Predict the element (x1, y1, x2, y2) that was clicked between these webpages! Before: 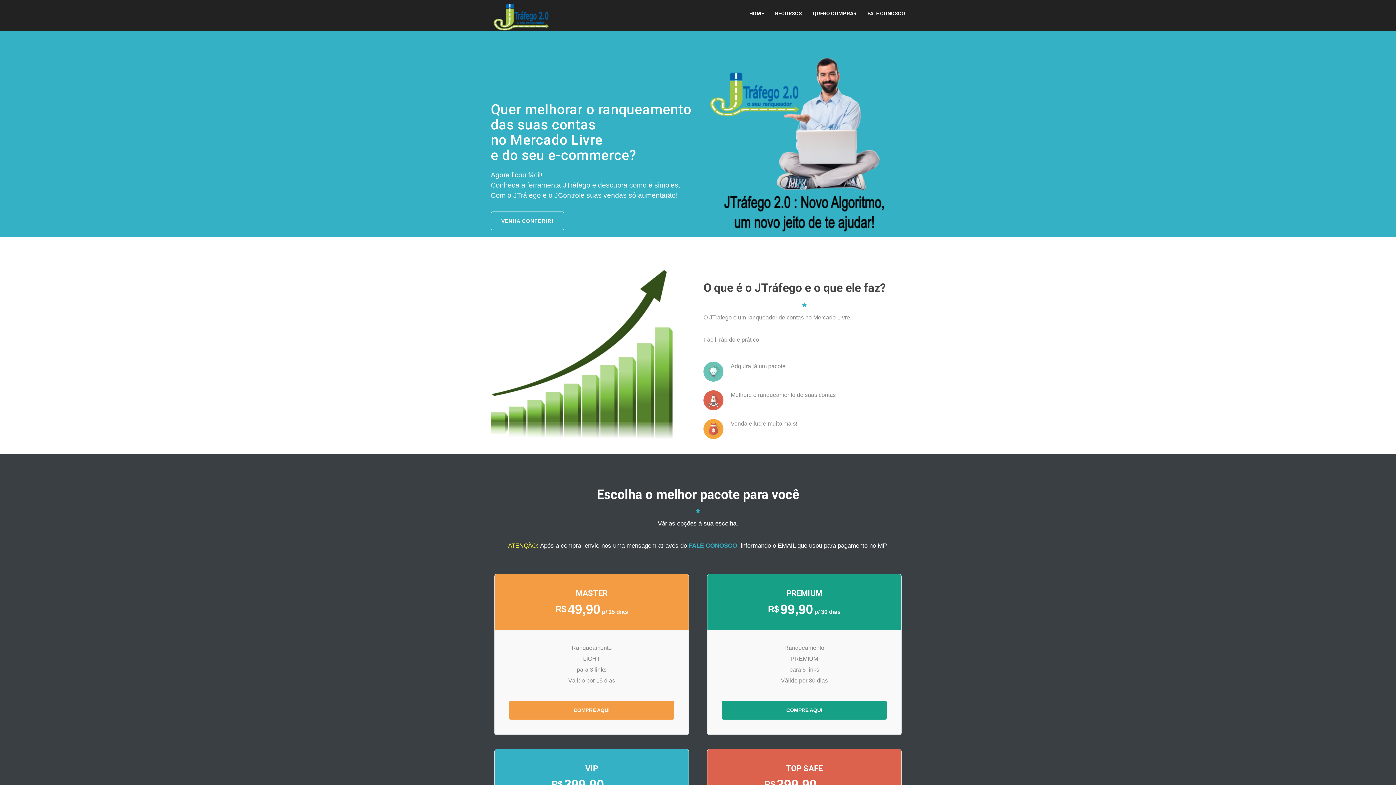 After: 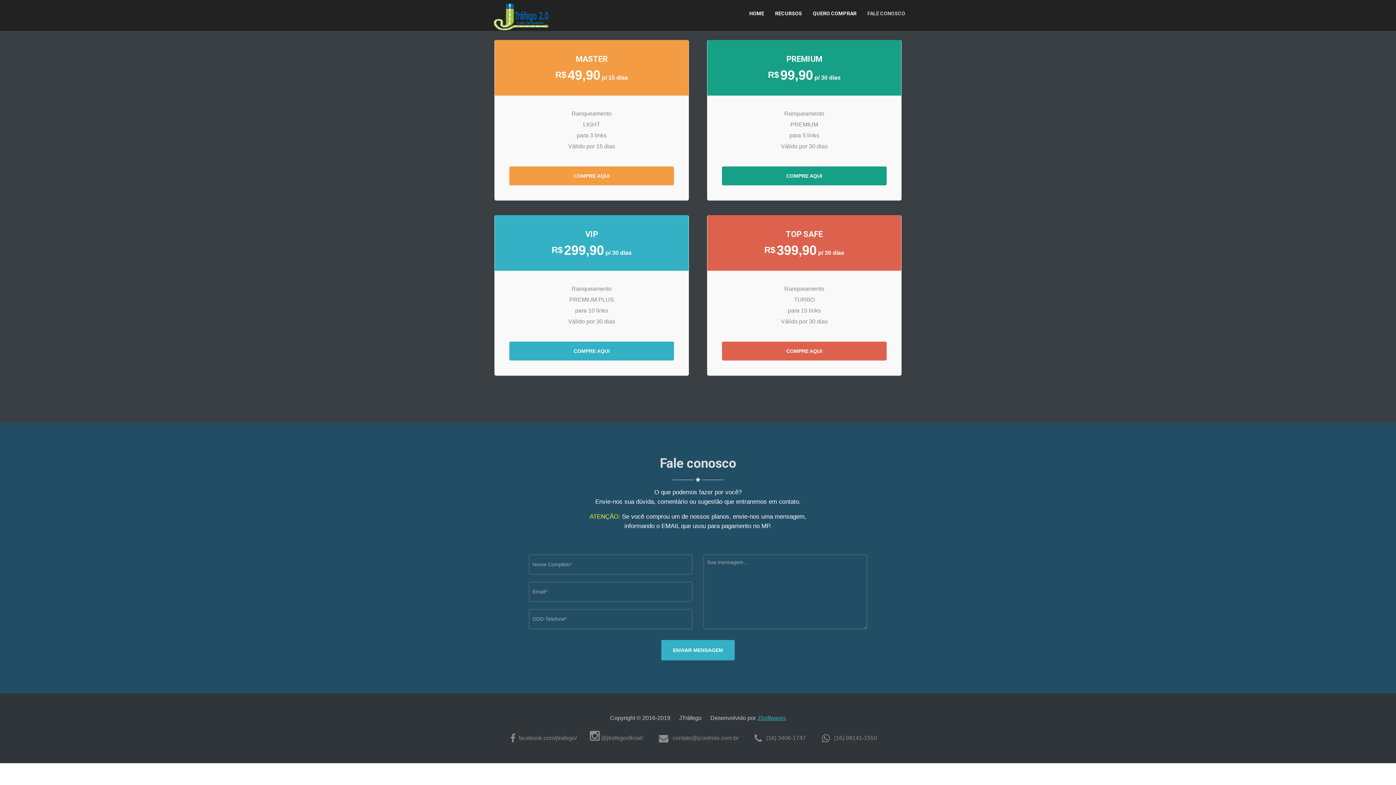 Action: bbox: (862, 0, 910, 27) label: FALE CONOSCO